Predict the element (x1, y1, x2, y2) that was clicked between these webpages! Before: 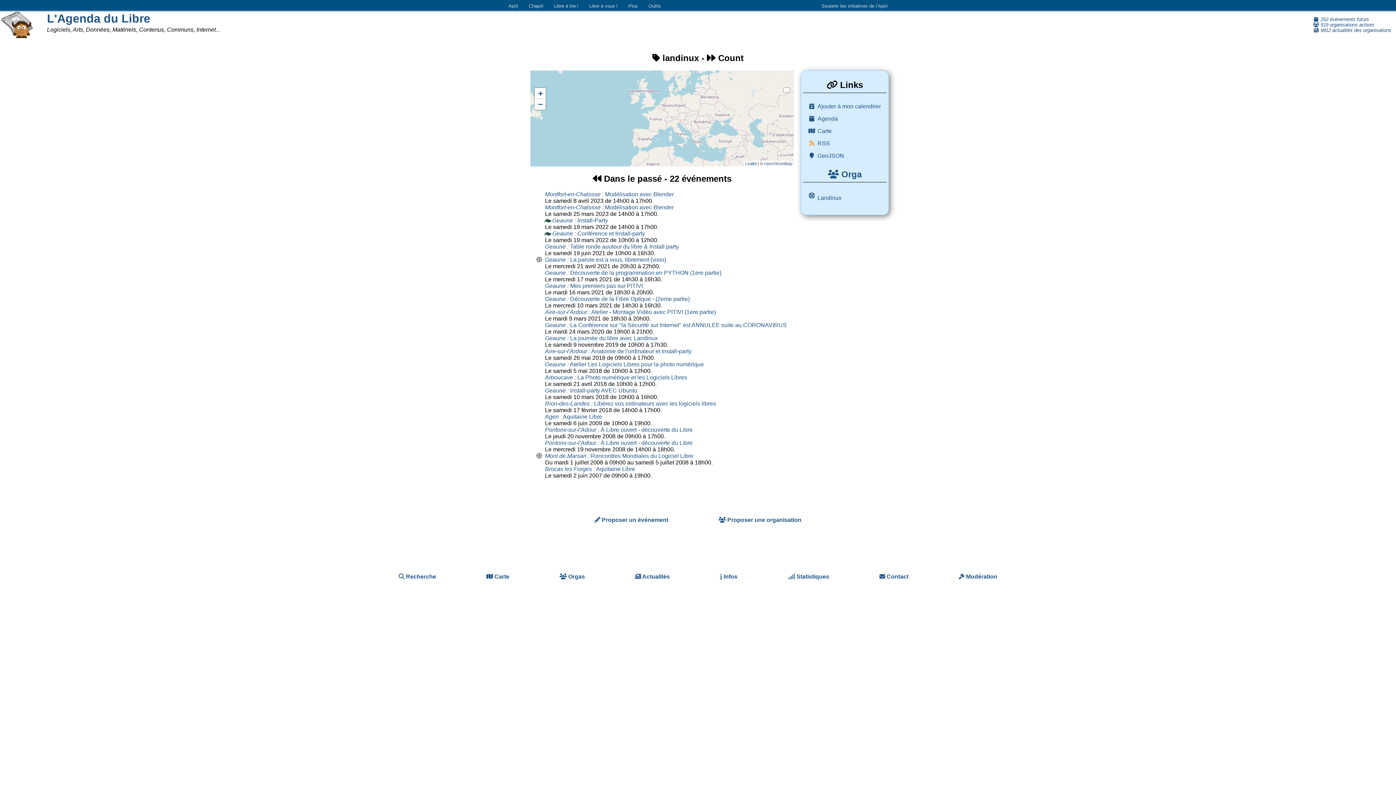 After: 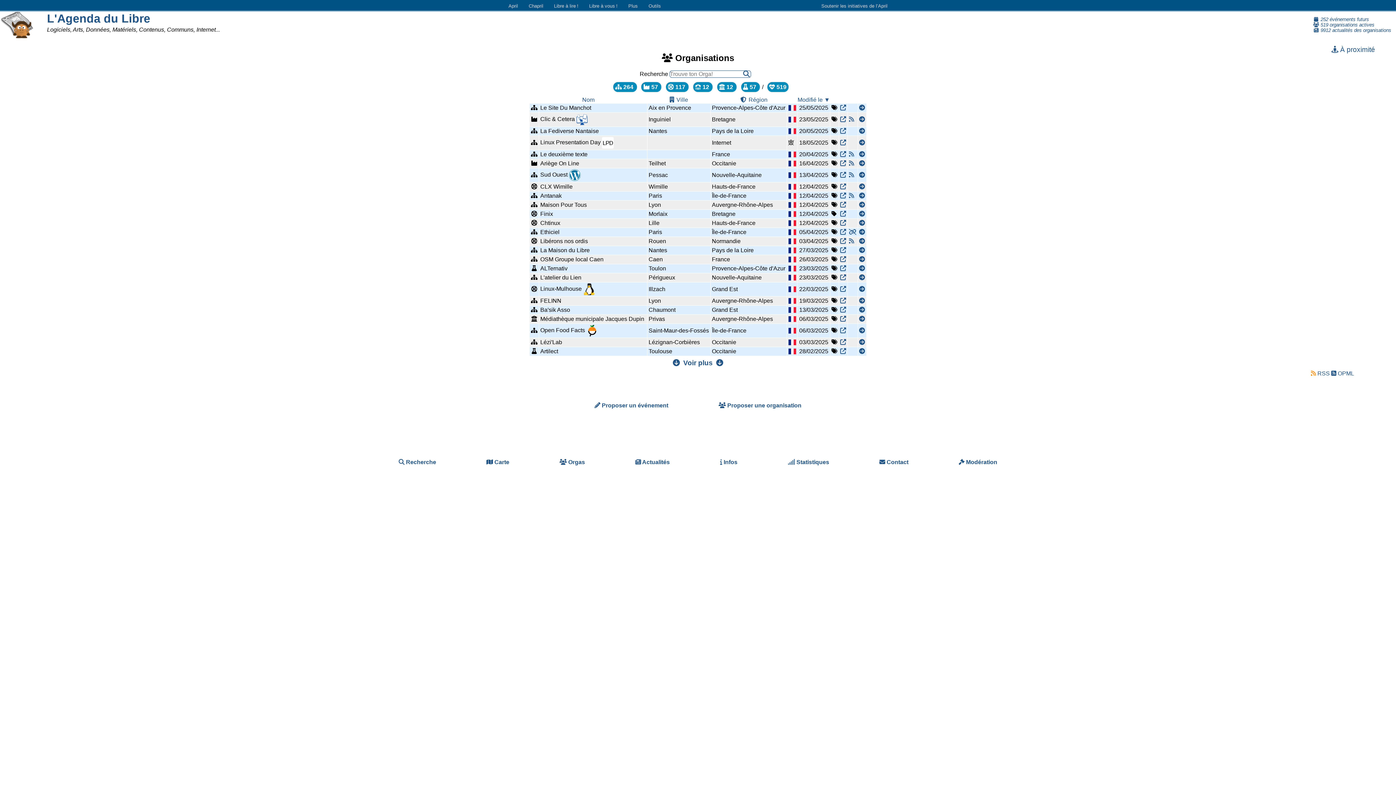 Action: label:  Orgas bbox: (534, 548, 610, 605)